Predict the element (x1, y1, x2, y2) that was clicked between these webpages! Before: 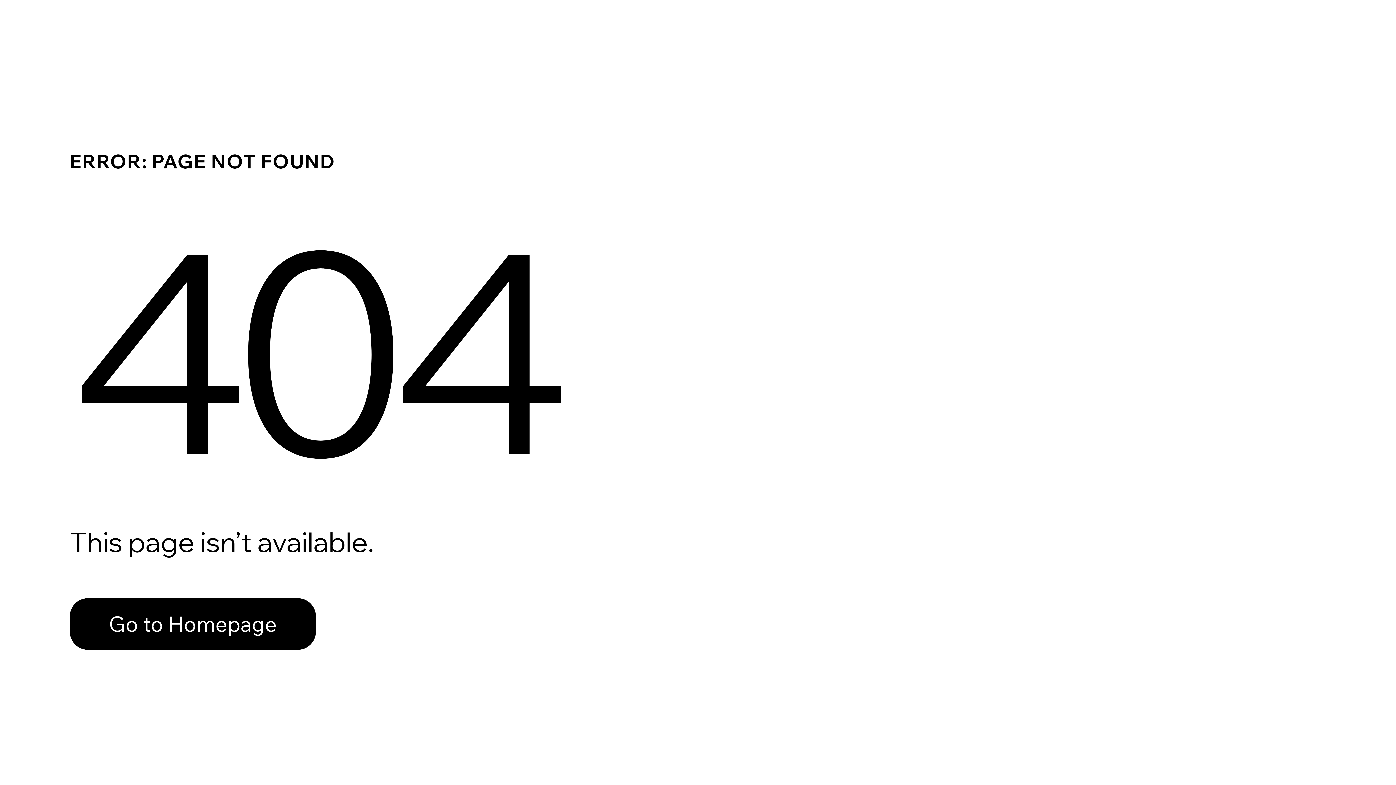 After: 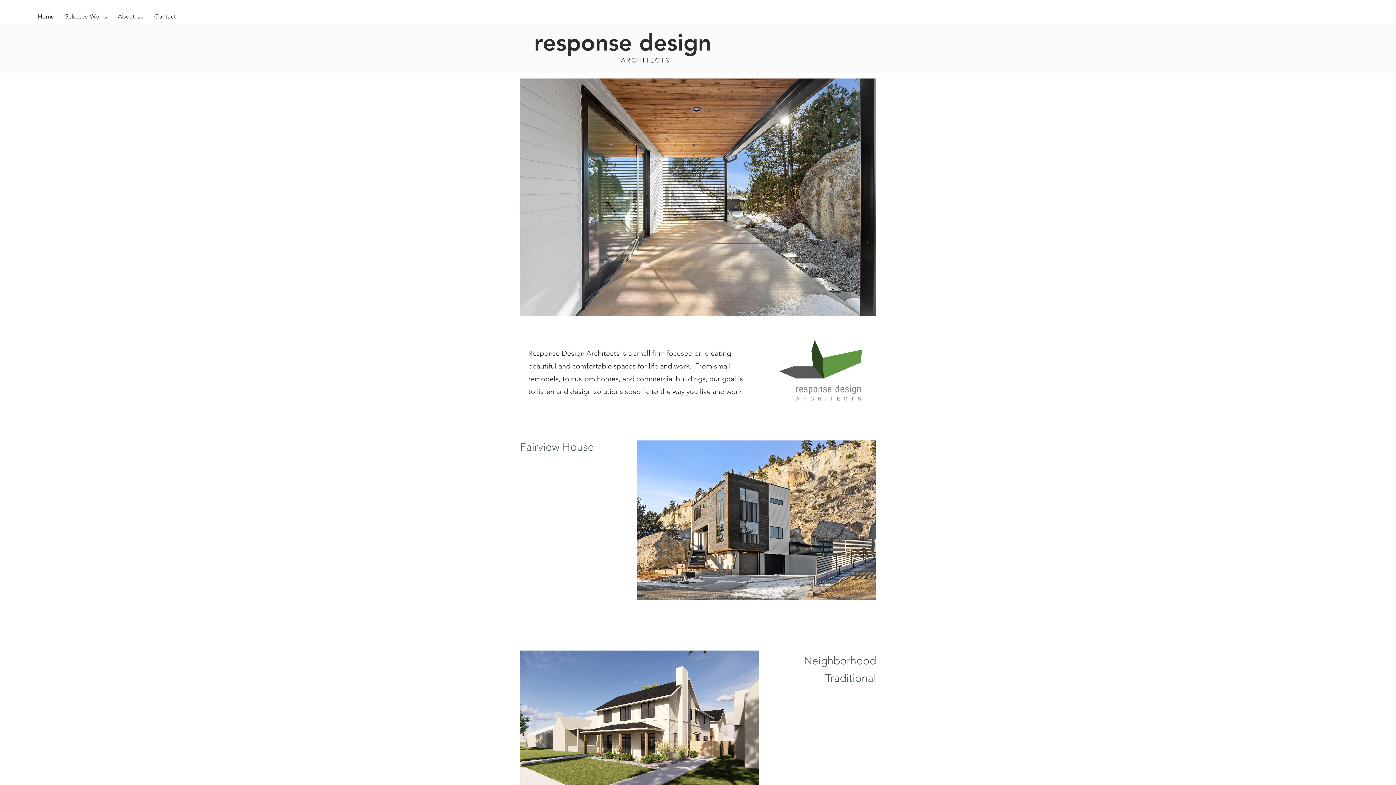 Action: bbox: (69, 598, 316, 650) label: Go to Homepage